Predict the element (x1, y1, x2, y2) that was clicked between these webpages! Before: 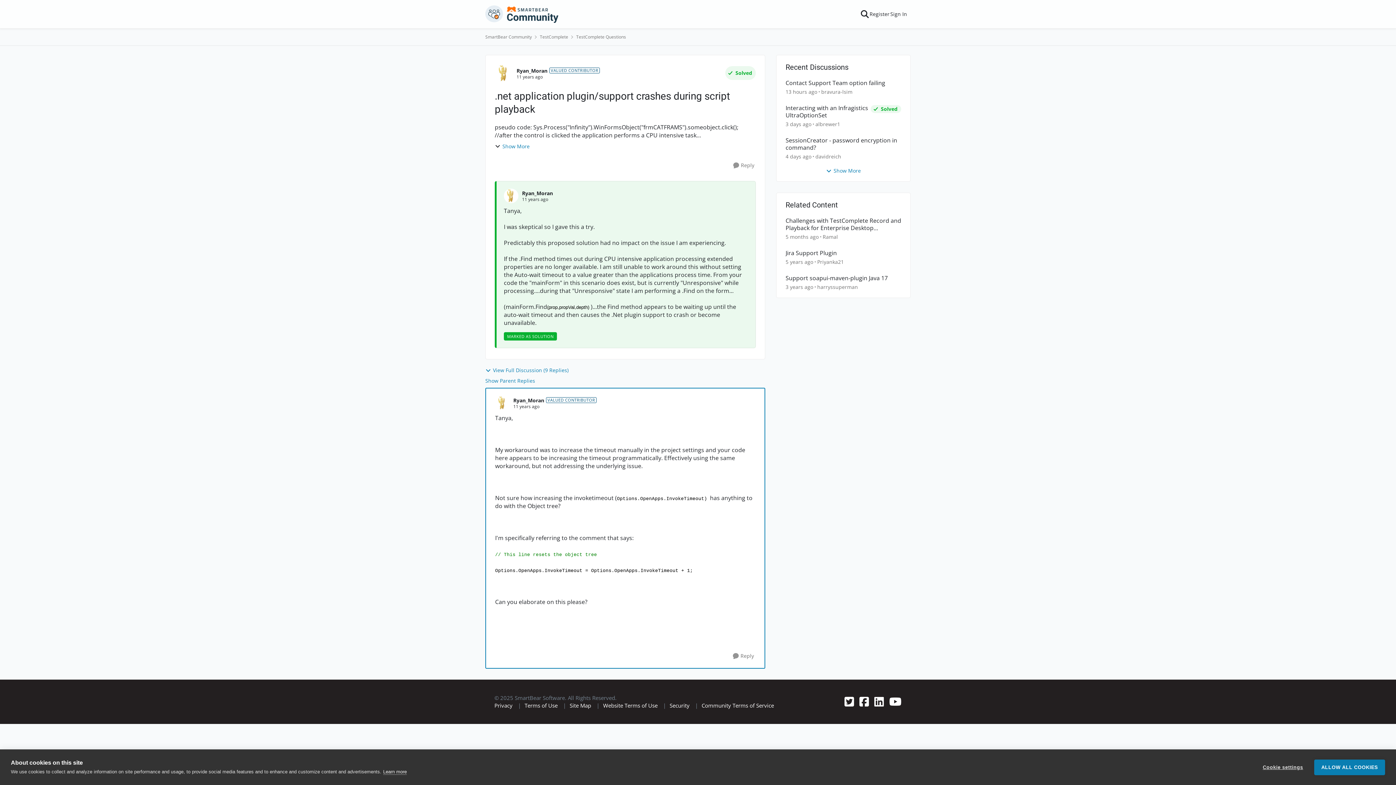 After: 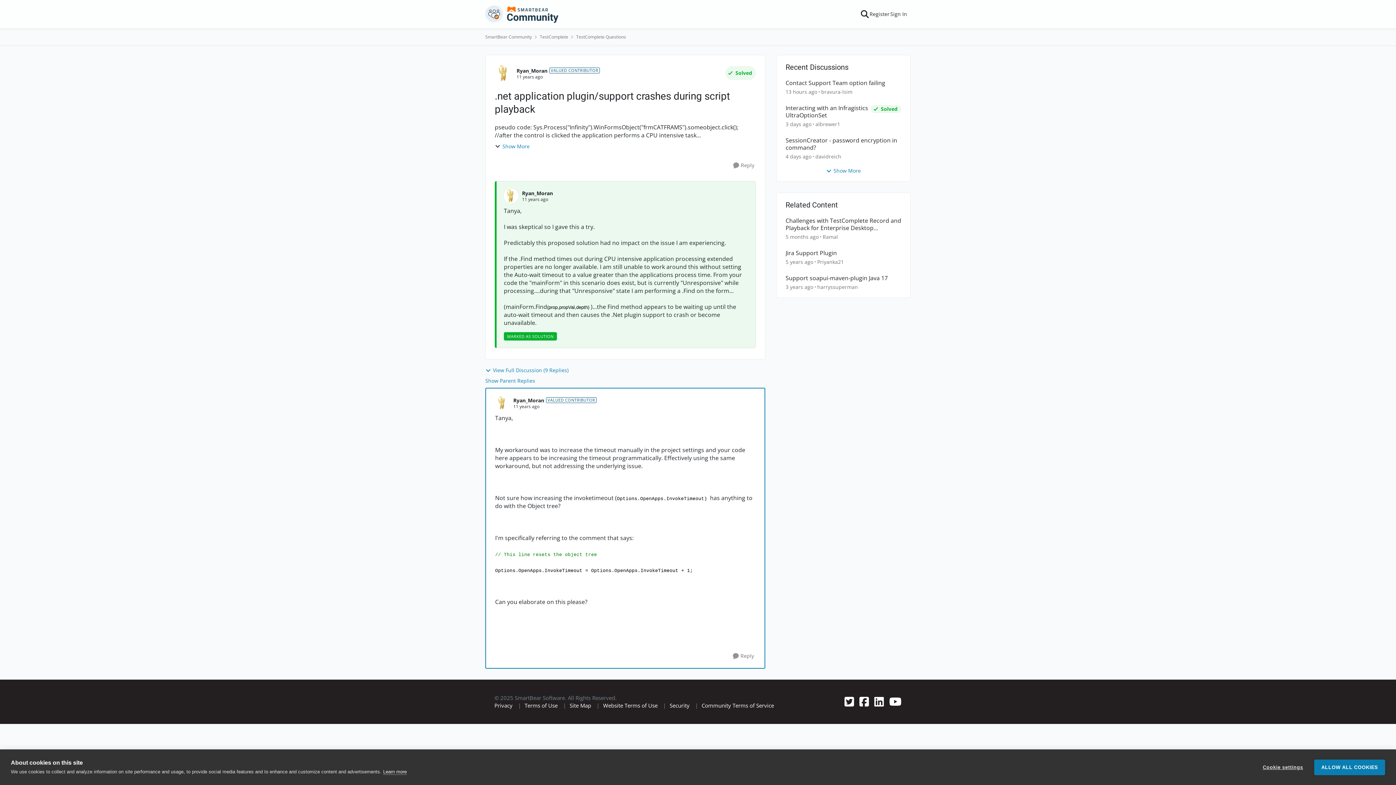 Action: bbox: (859, 694, 869, 709)